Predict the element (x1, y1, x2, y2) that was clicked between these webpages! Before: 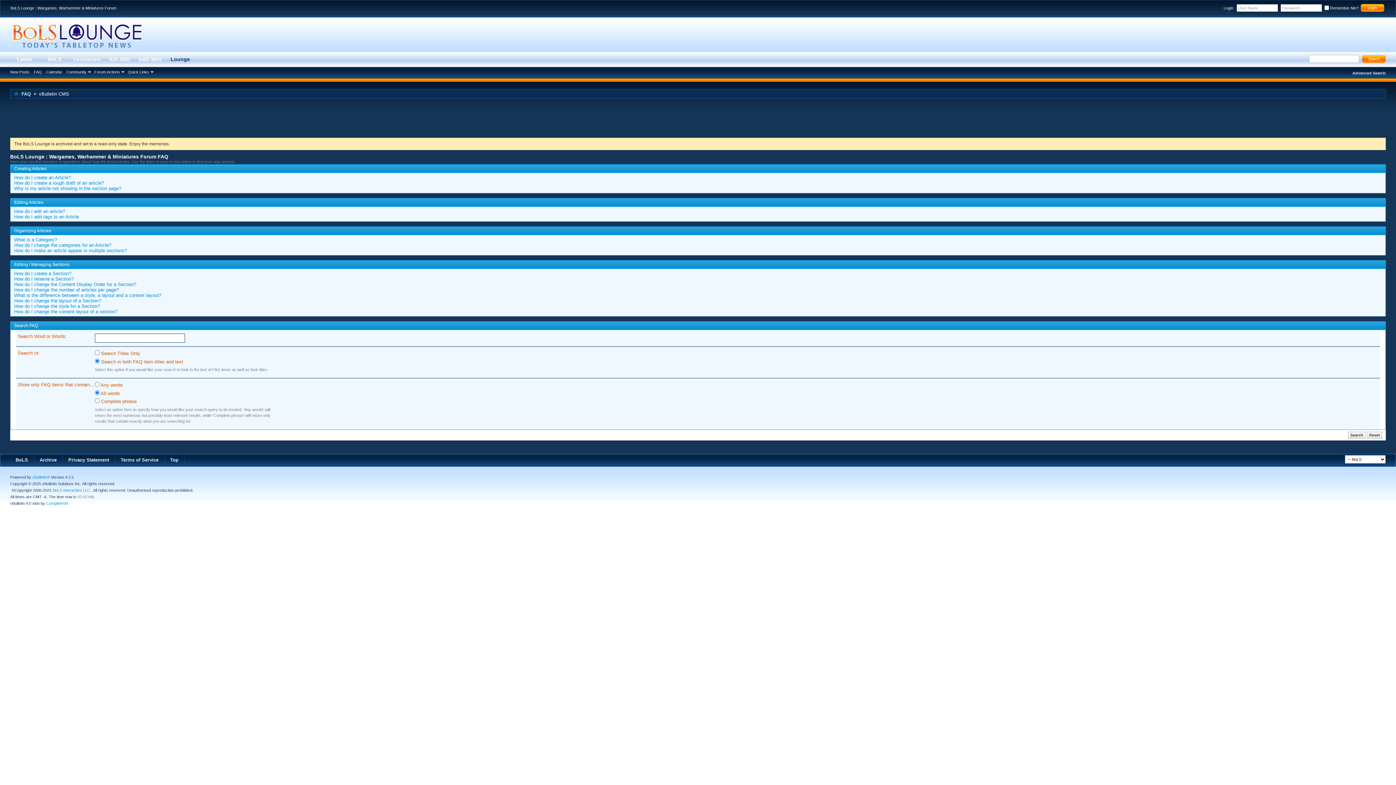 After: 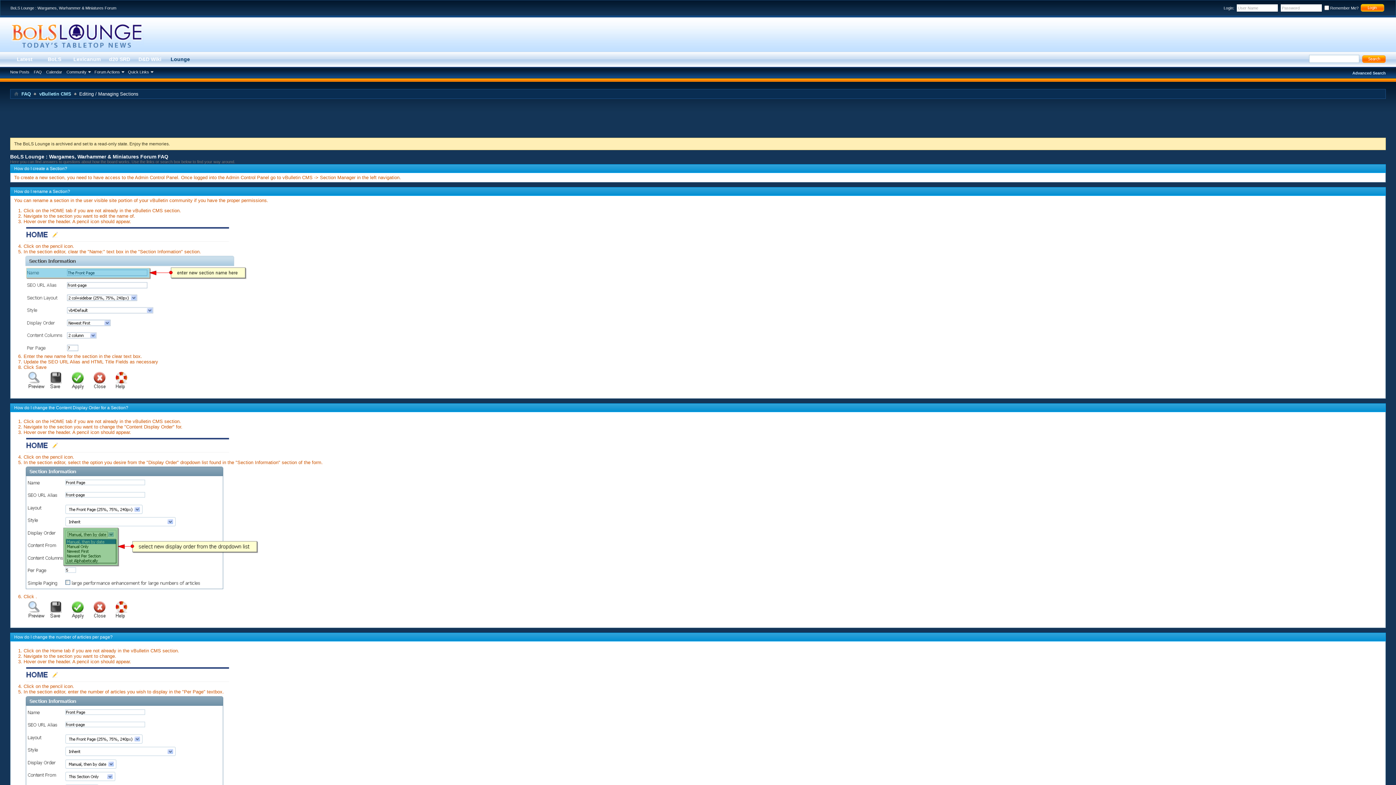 Action: label: Editing / Managing Sections bbox: (14, 262, 69, 267)